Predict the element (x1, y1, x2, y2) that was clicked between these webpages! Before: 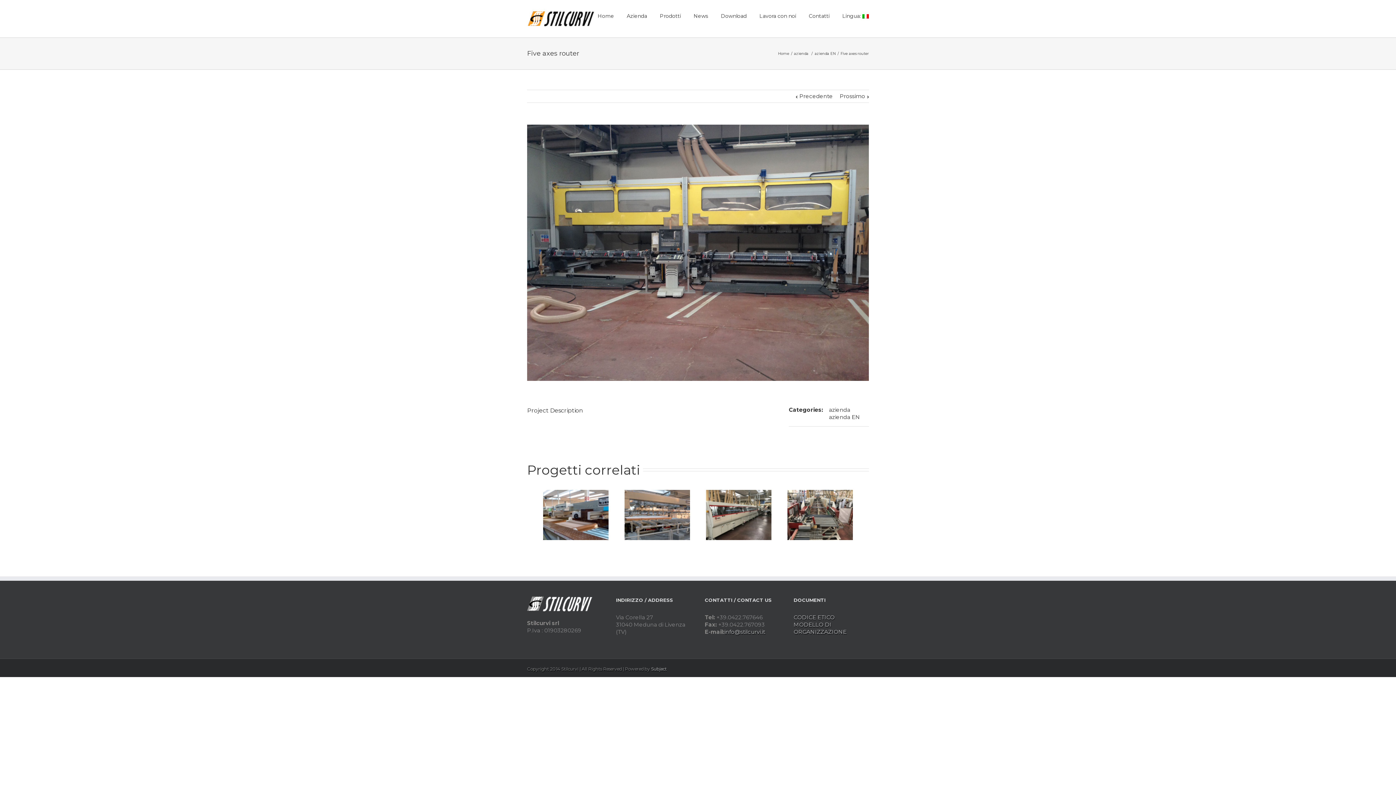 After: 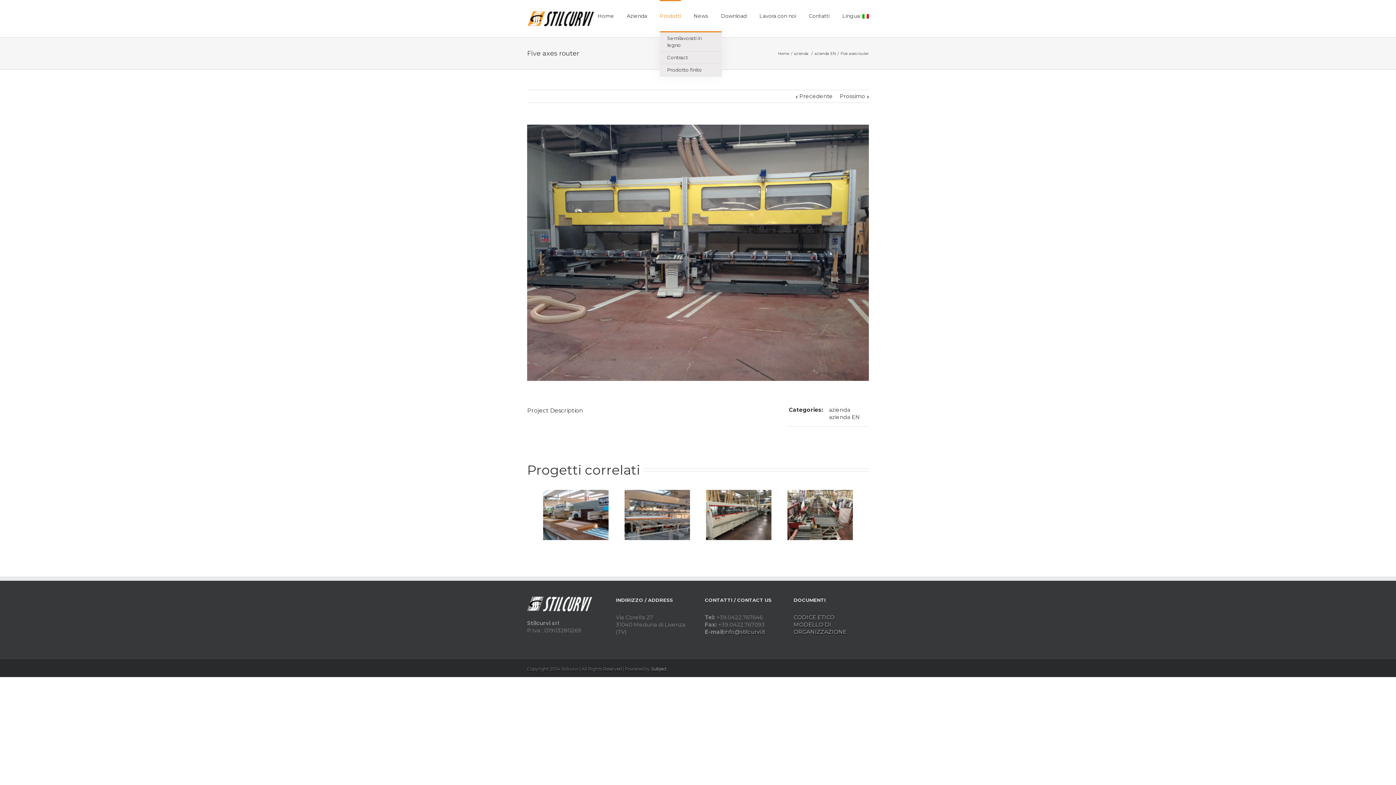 Action: label: Prodotti bbox: (660, 0, 681, 31)